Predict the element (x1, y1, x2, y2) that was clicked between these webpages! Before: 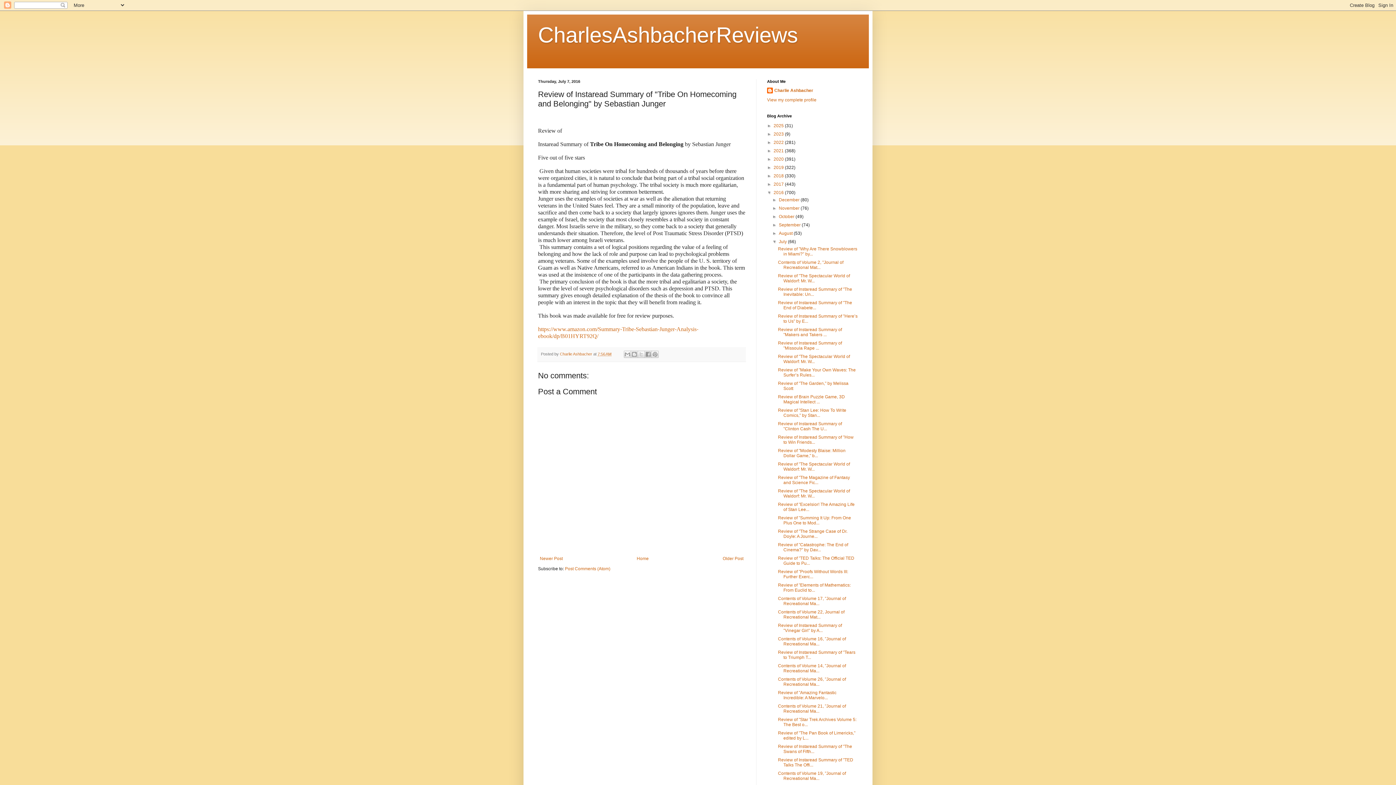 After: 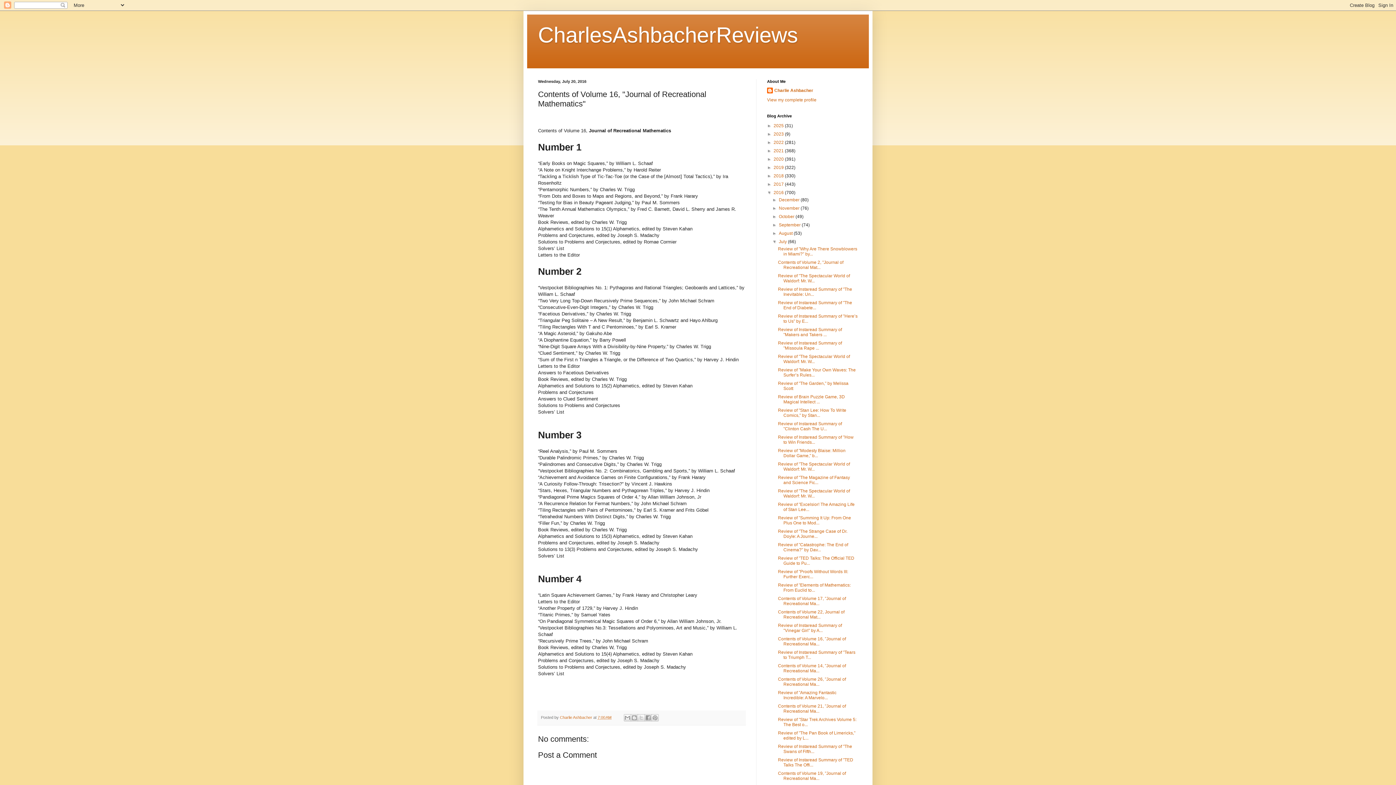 Action: bbox: (778, 636, 846, 646) label: Contents of Volume 16, "Journal of Recreational Ma...